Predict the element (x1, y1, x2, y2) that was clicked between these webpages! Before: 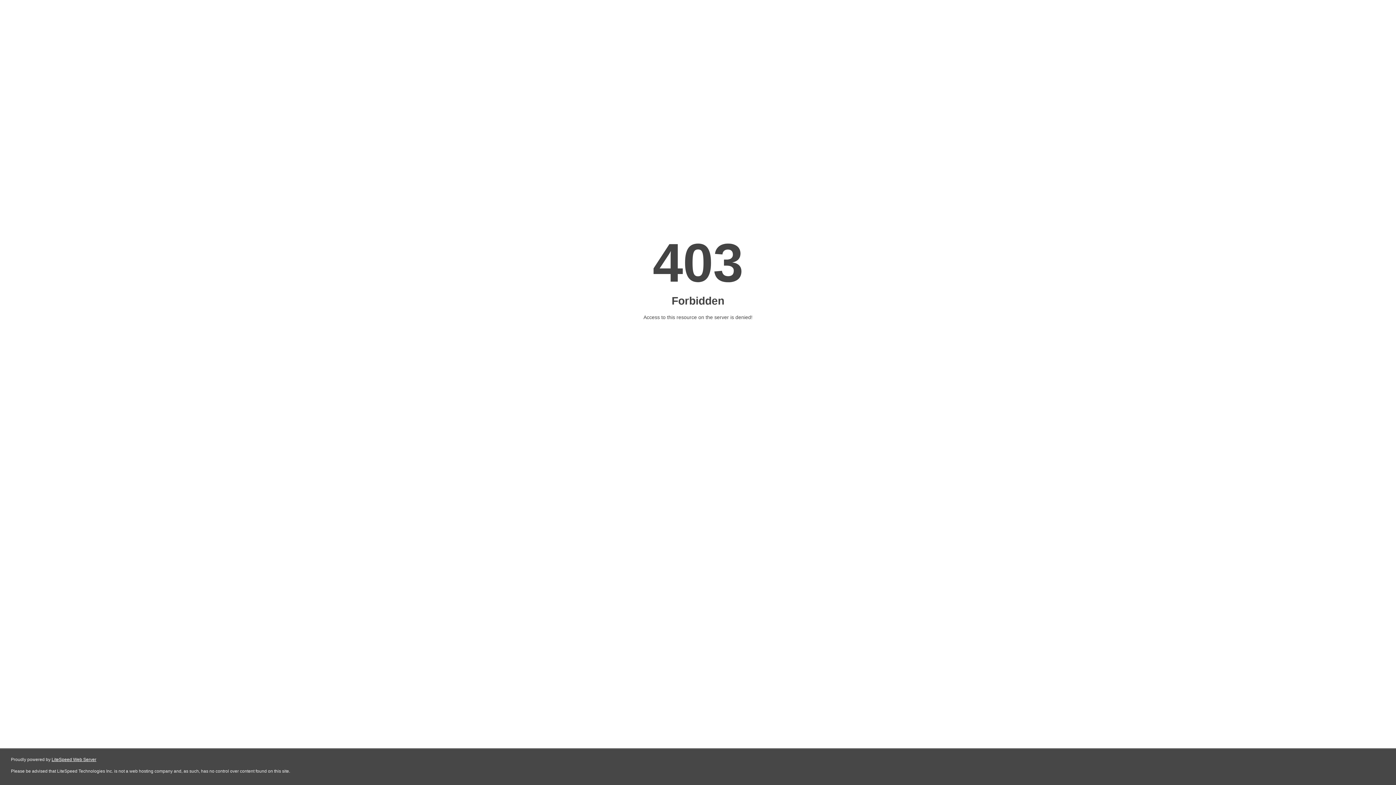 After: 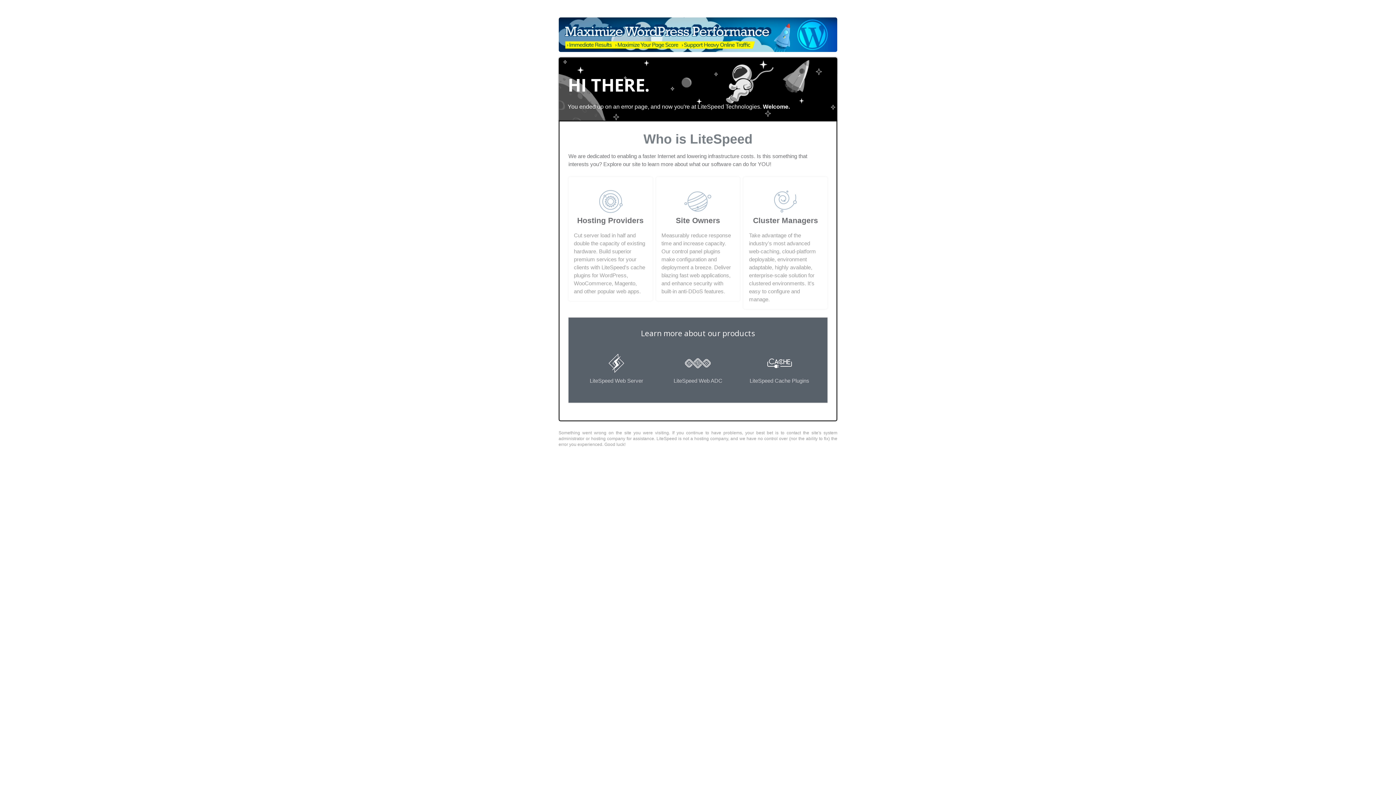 Action: label: LiteSpeed Web Server bbox: (51, 757, 96, 762)